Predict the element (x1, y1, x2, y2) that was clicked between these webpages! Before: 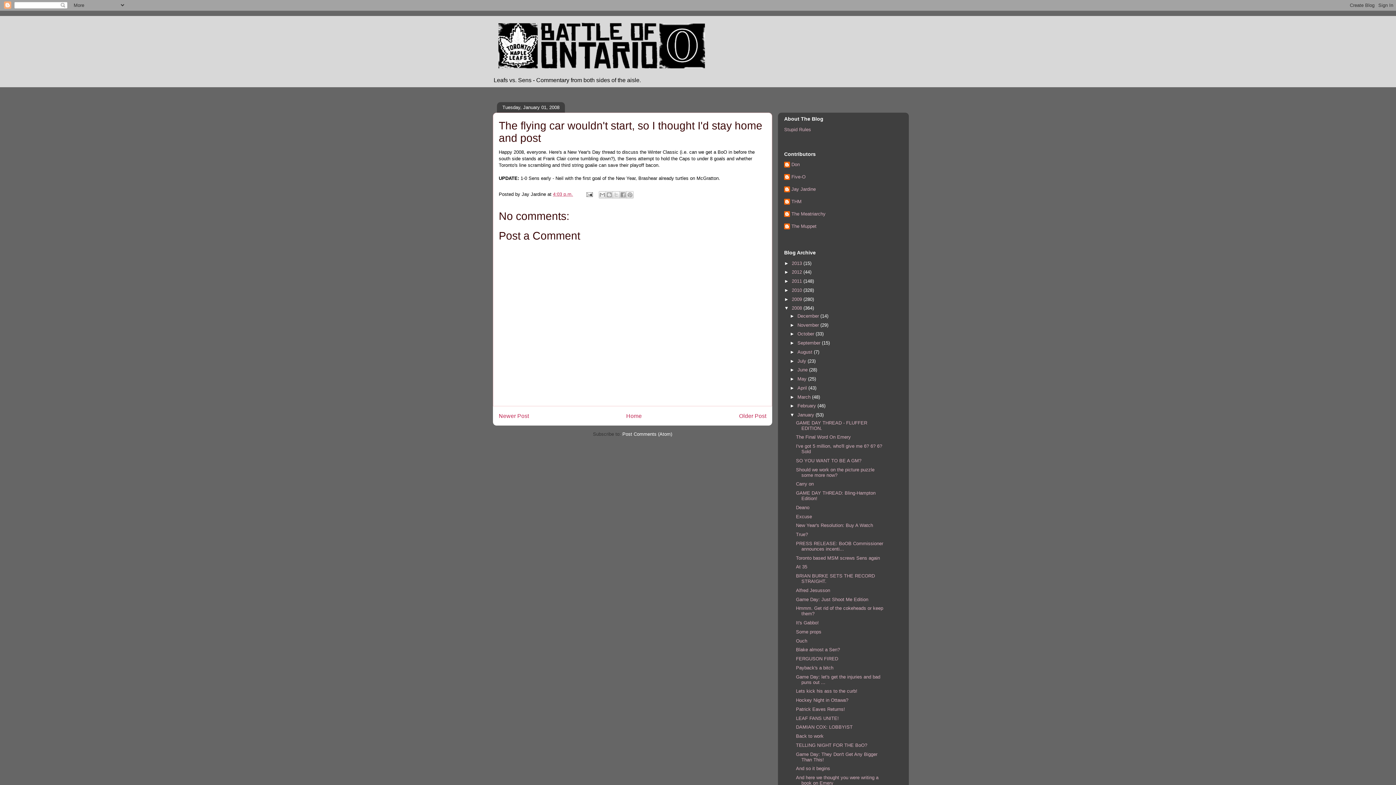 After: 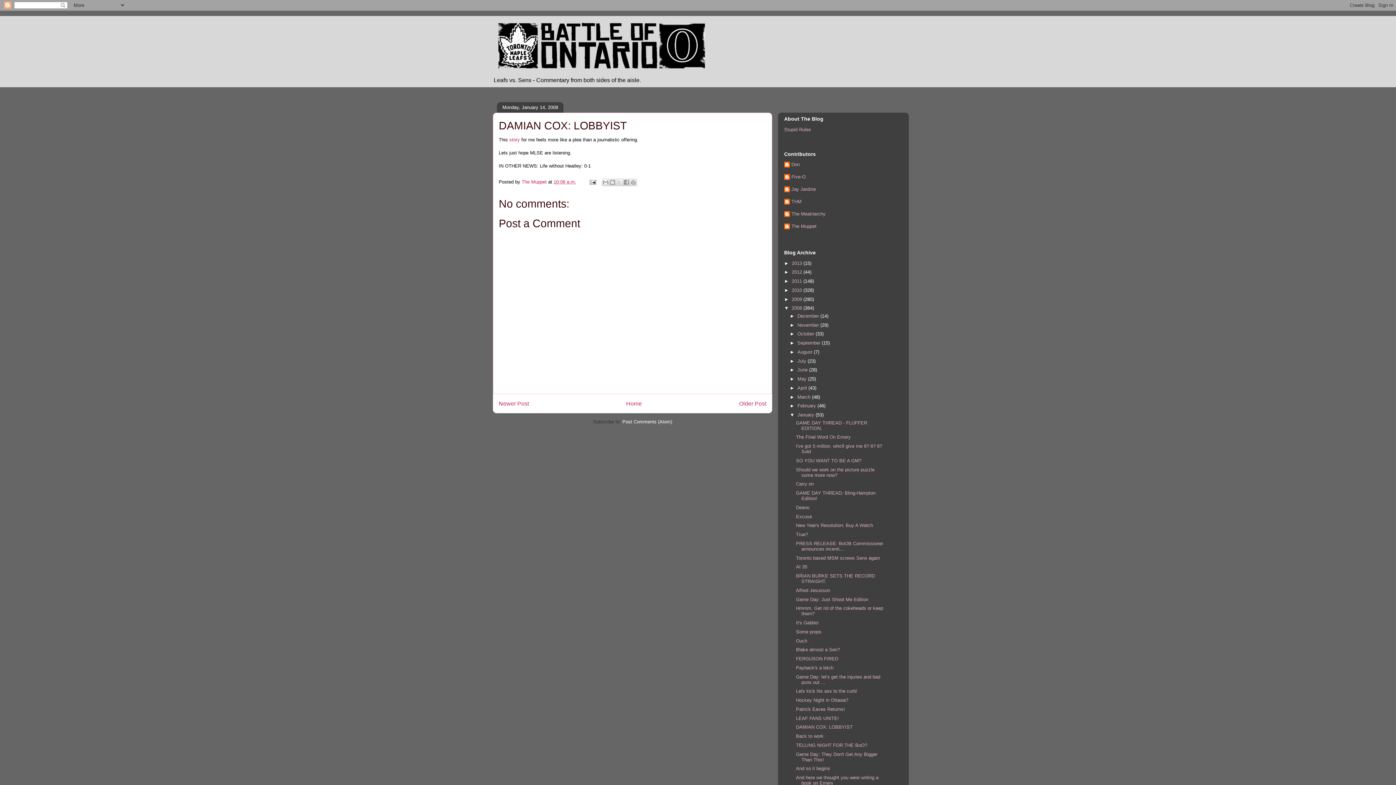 Action: bbox: (796, 724, 852, 730) label: DAMIAN COX: LOBBYIST